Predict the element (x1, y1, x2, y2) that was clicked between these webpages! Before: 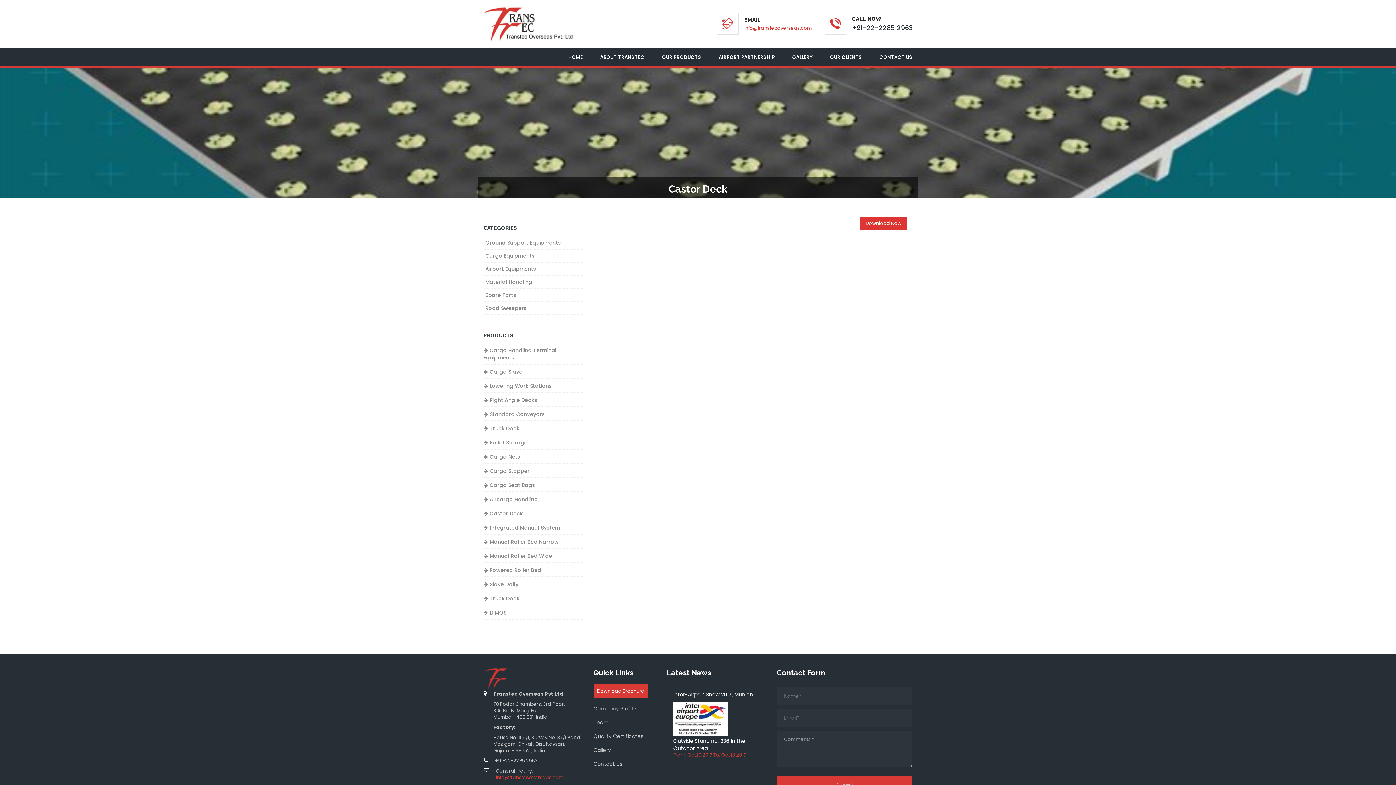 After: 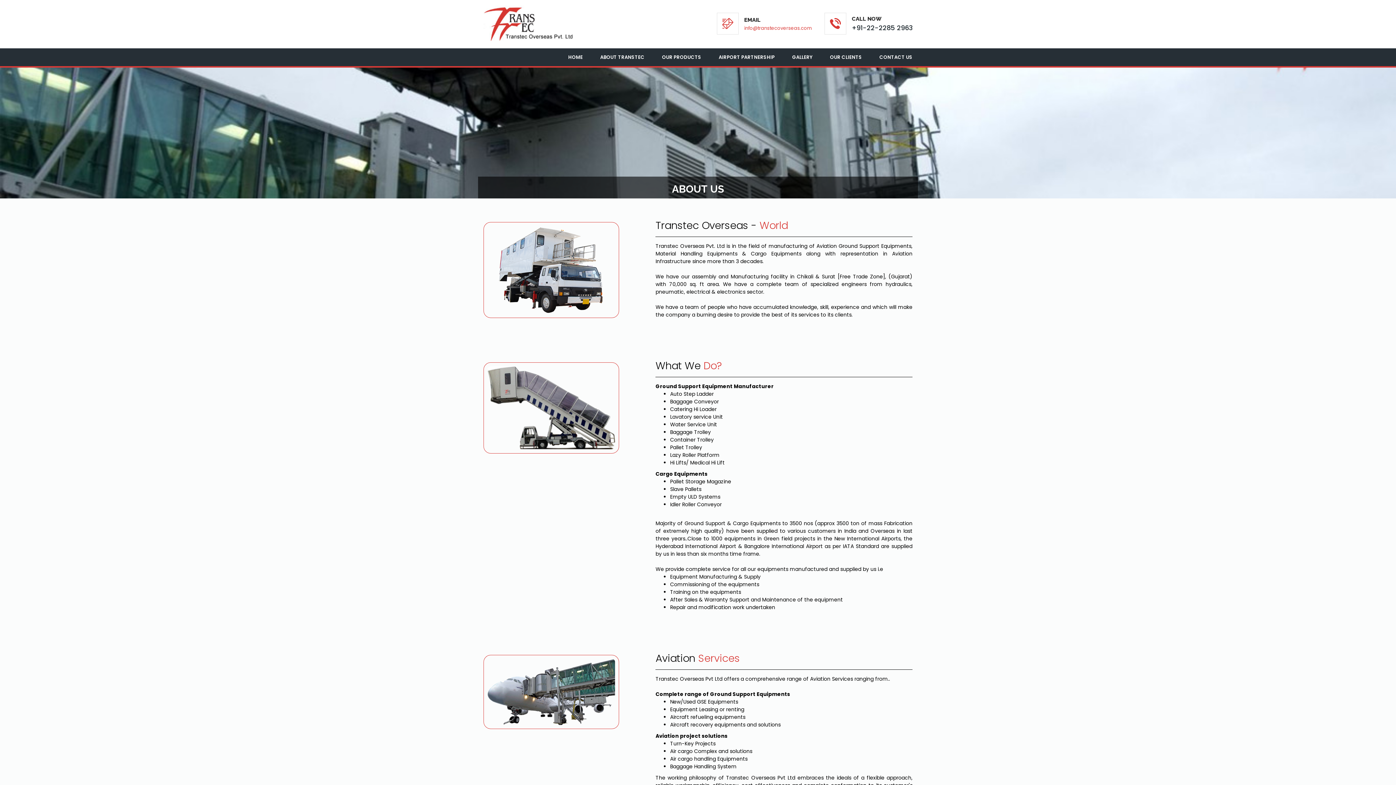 Action: bbox: (592, 48, 652, 66) label: ABOUT TRANSTEC